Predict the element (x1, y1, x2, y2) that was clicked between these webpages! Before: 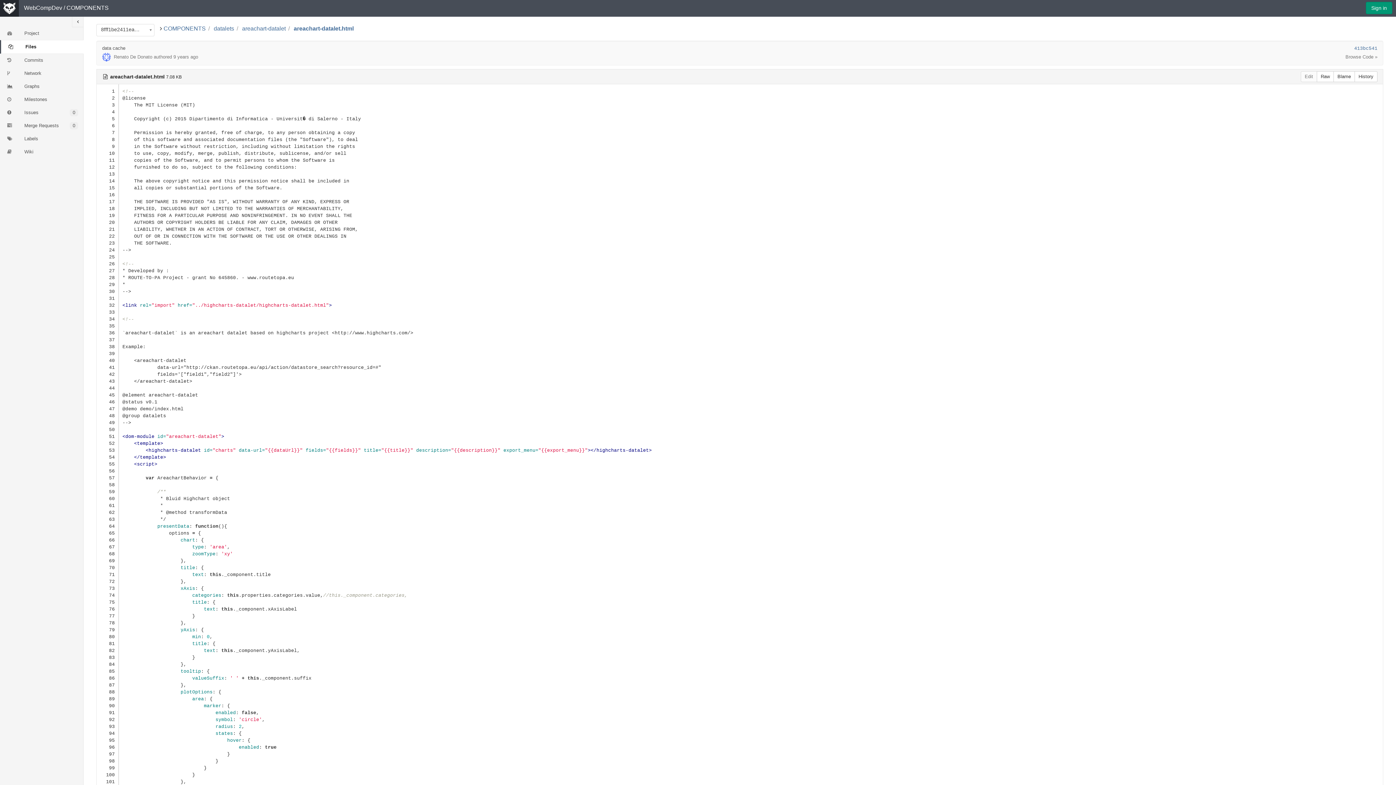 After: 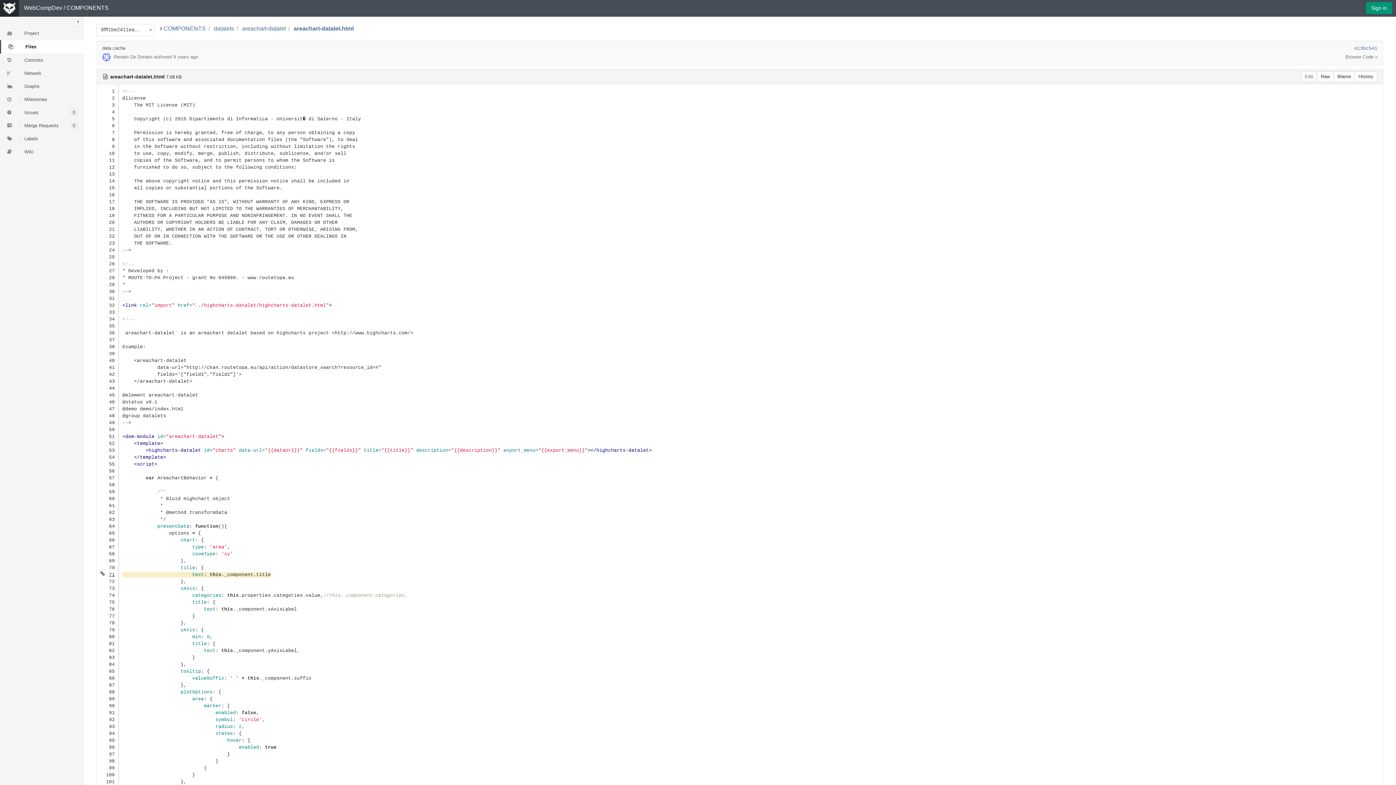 Action: label: 71 bbox: (100, 571, 114, 578)